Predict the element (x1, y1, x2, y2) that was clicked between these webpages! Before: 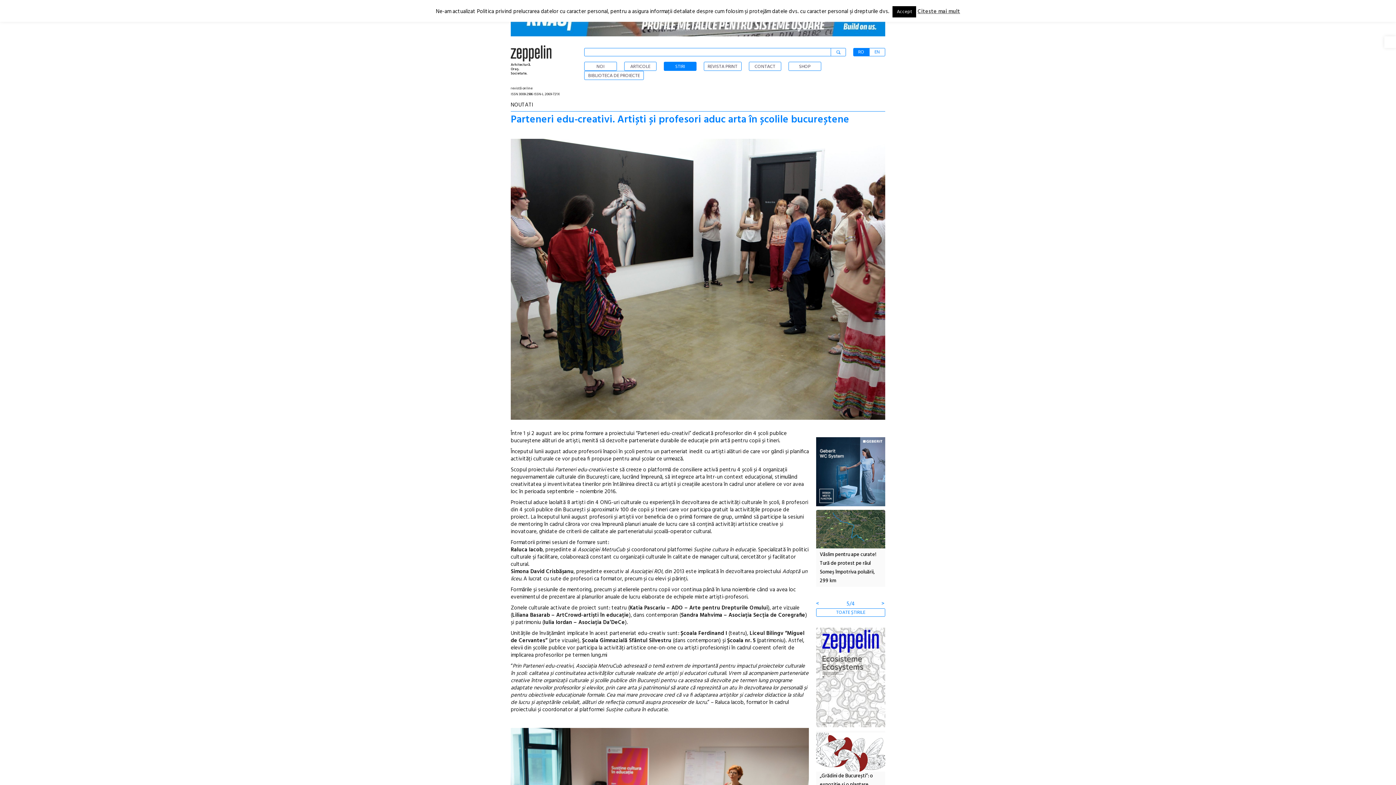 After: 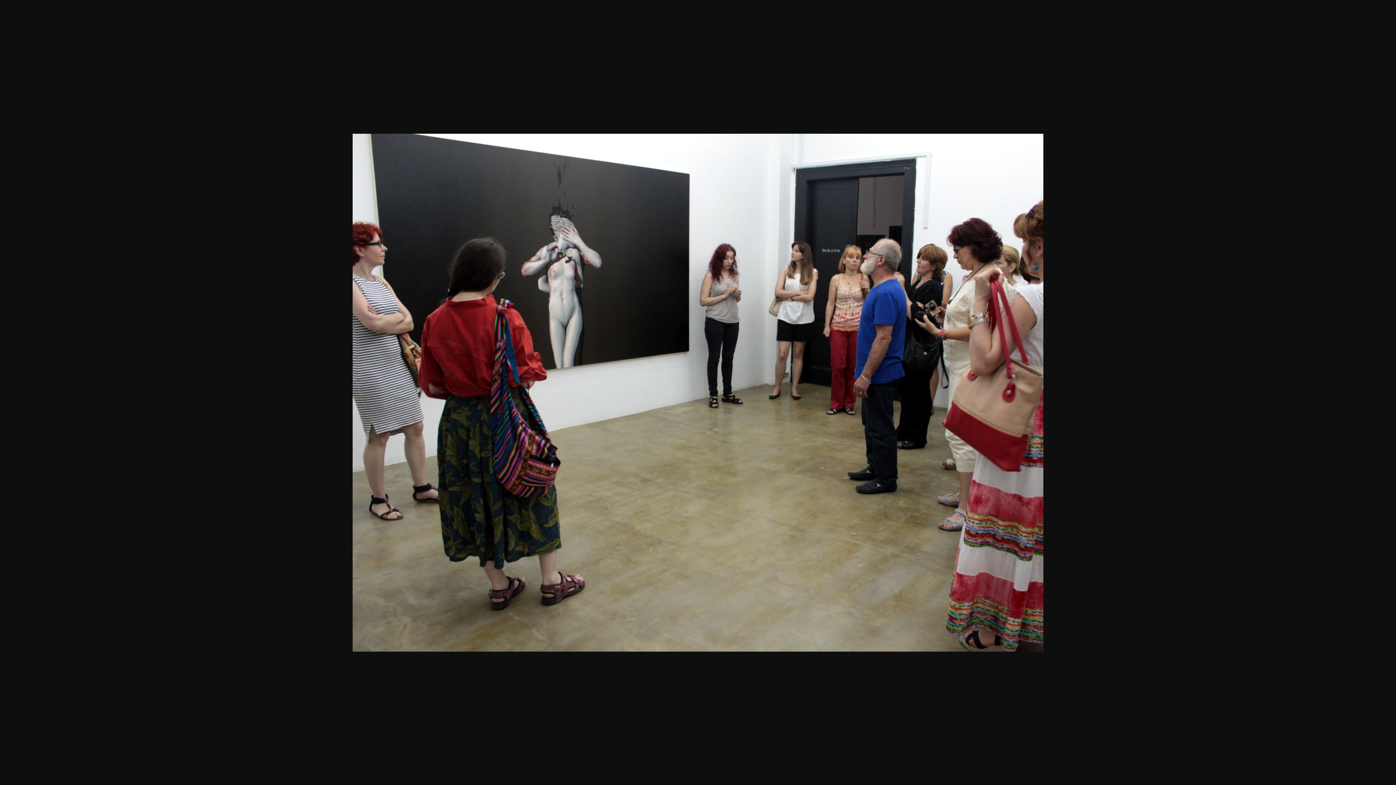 Action: bbox: (510, 138, 885, 422)